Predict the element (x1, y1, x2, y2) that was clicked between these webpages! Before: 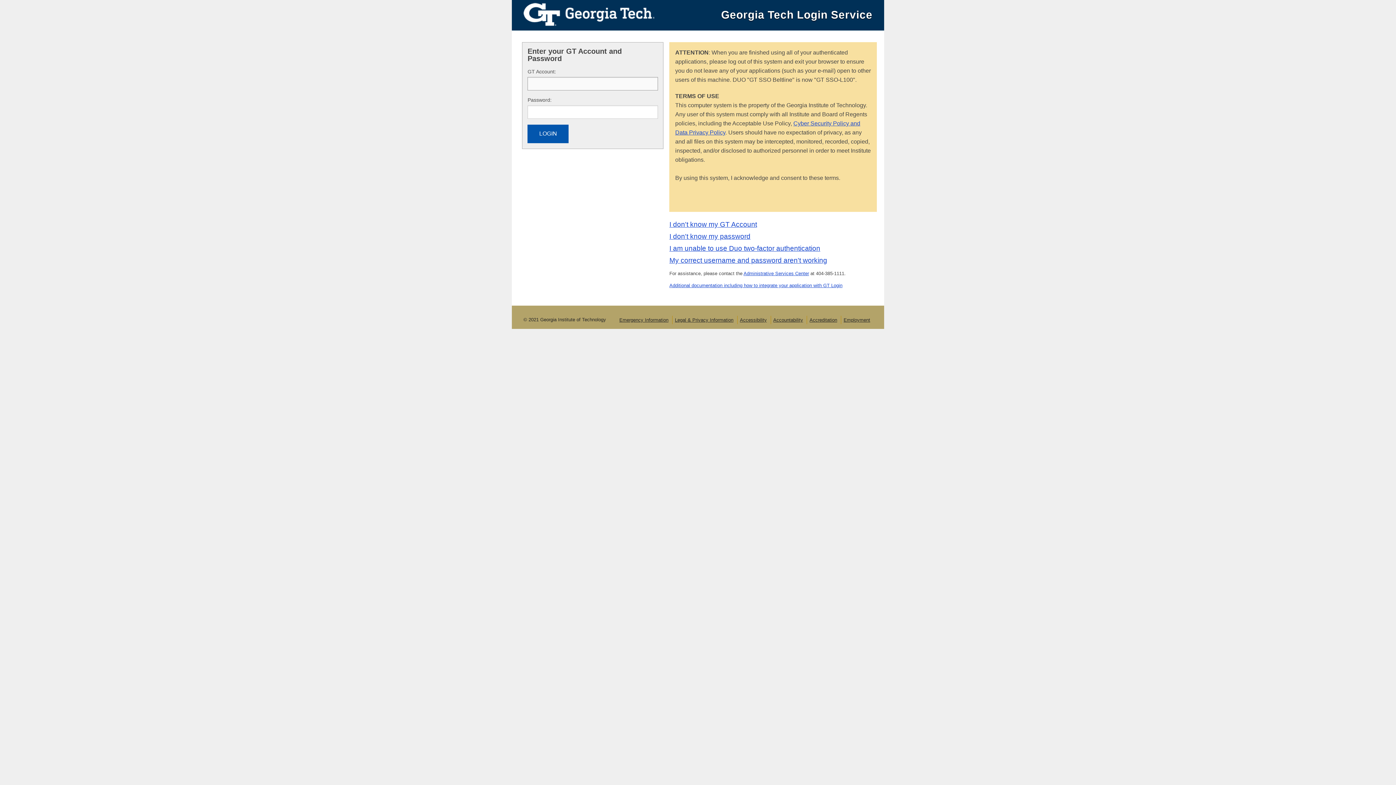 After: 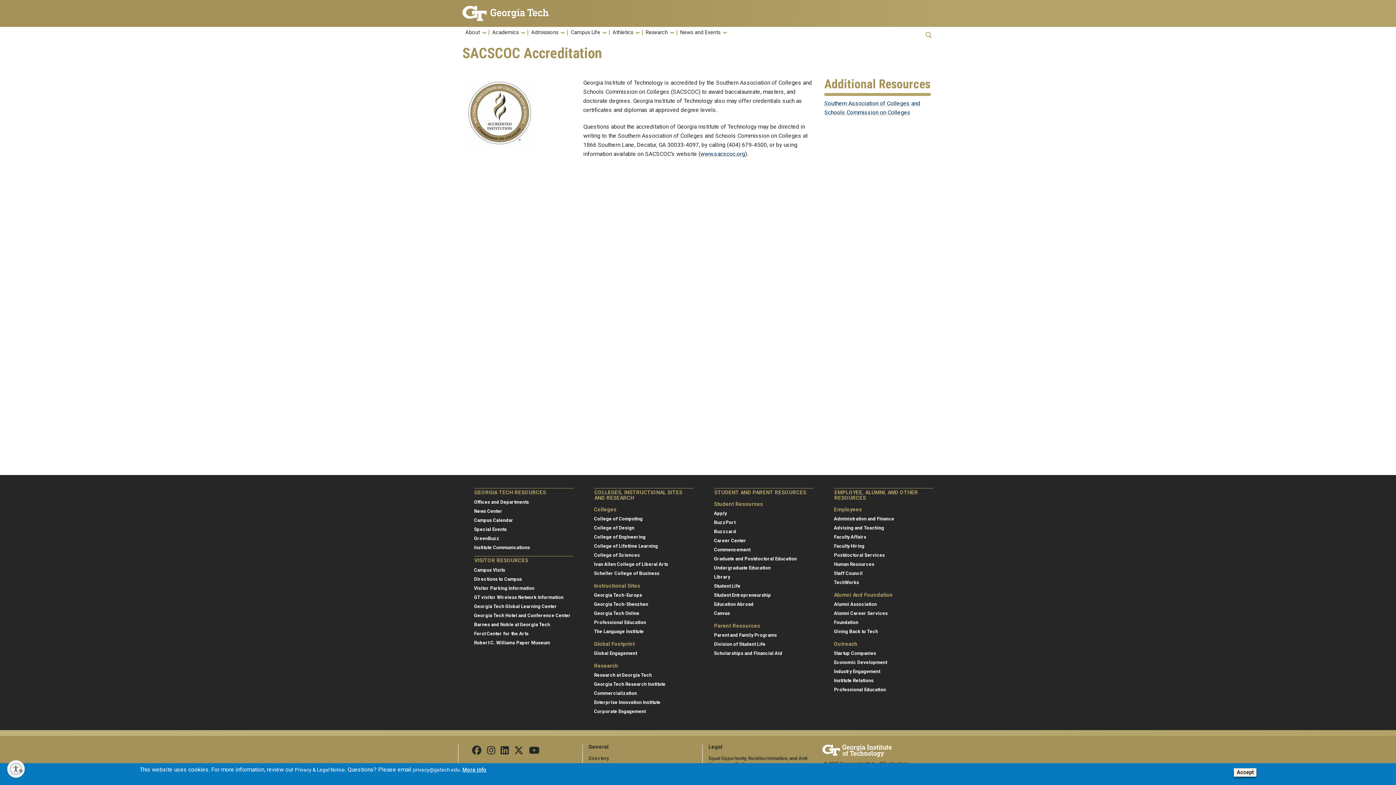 Action: bbox: (809, 317, 837, 322) label: Accreditation